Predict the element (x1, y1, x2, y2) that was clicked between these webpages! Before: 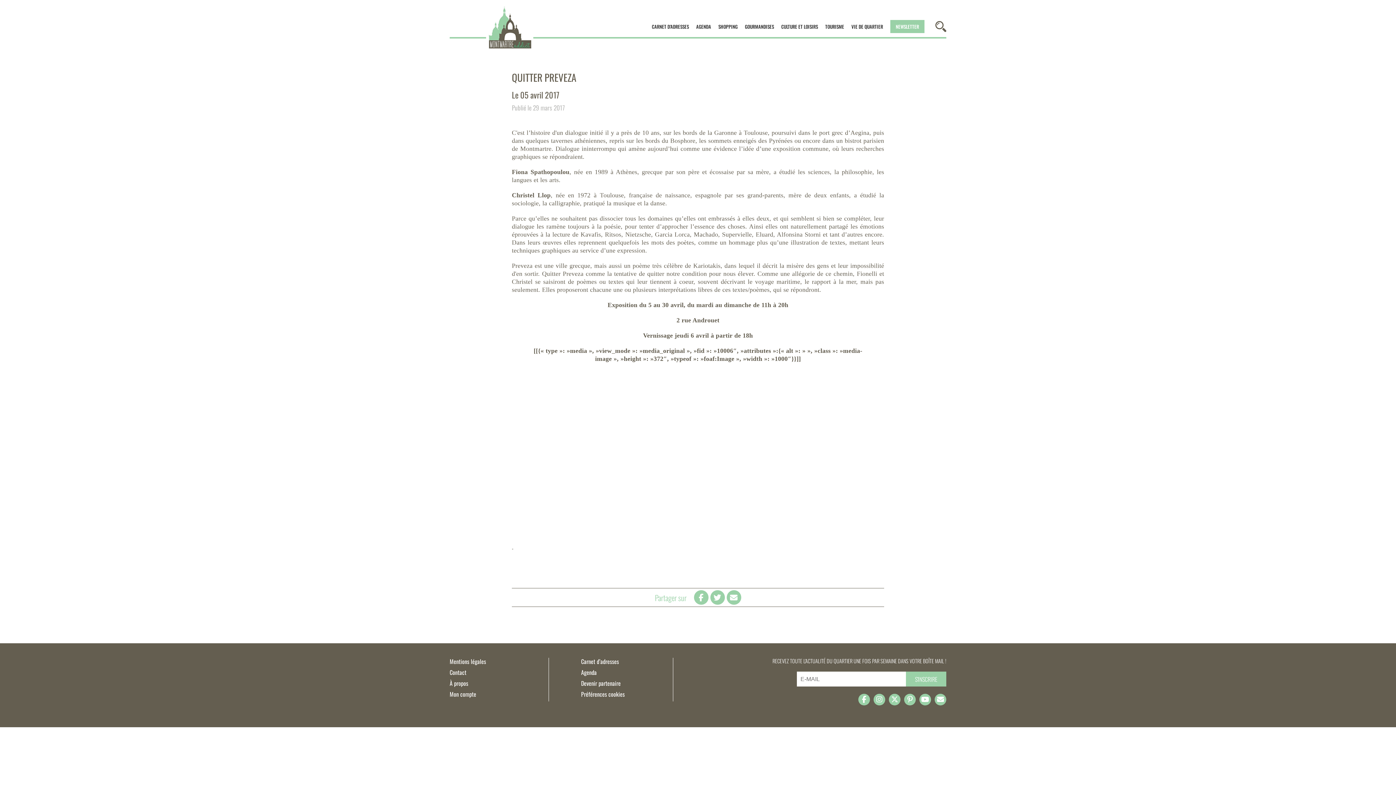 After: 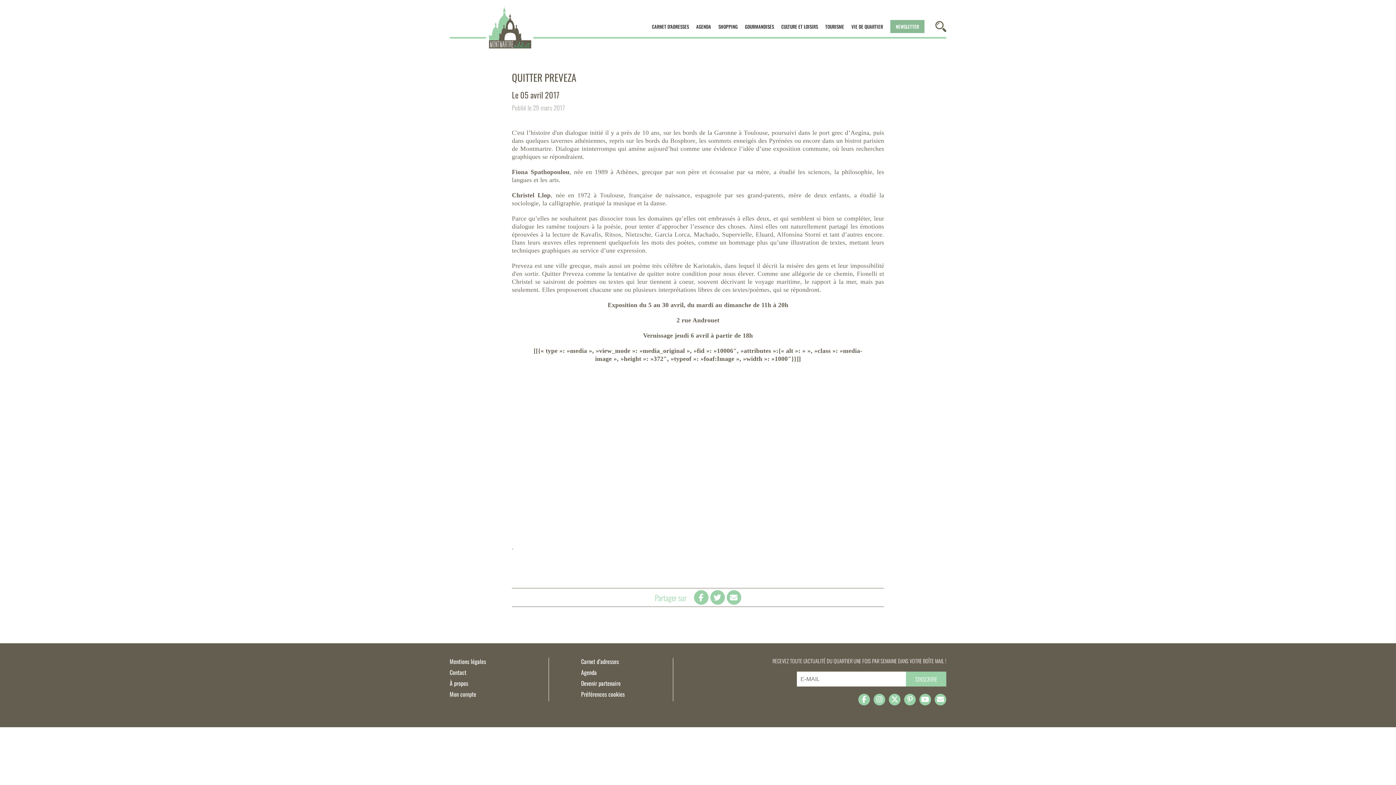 Action: label: NEWSLETTER bbox: (890, 20, 924, 33)